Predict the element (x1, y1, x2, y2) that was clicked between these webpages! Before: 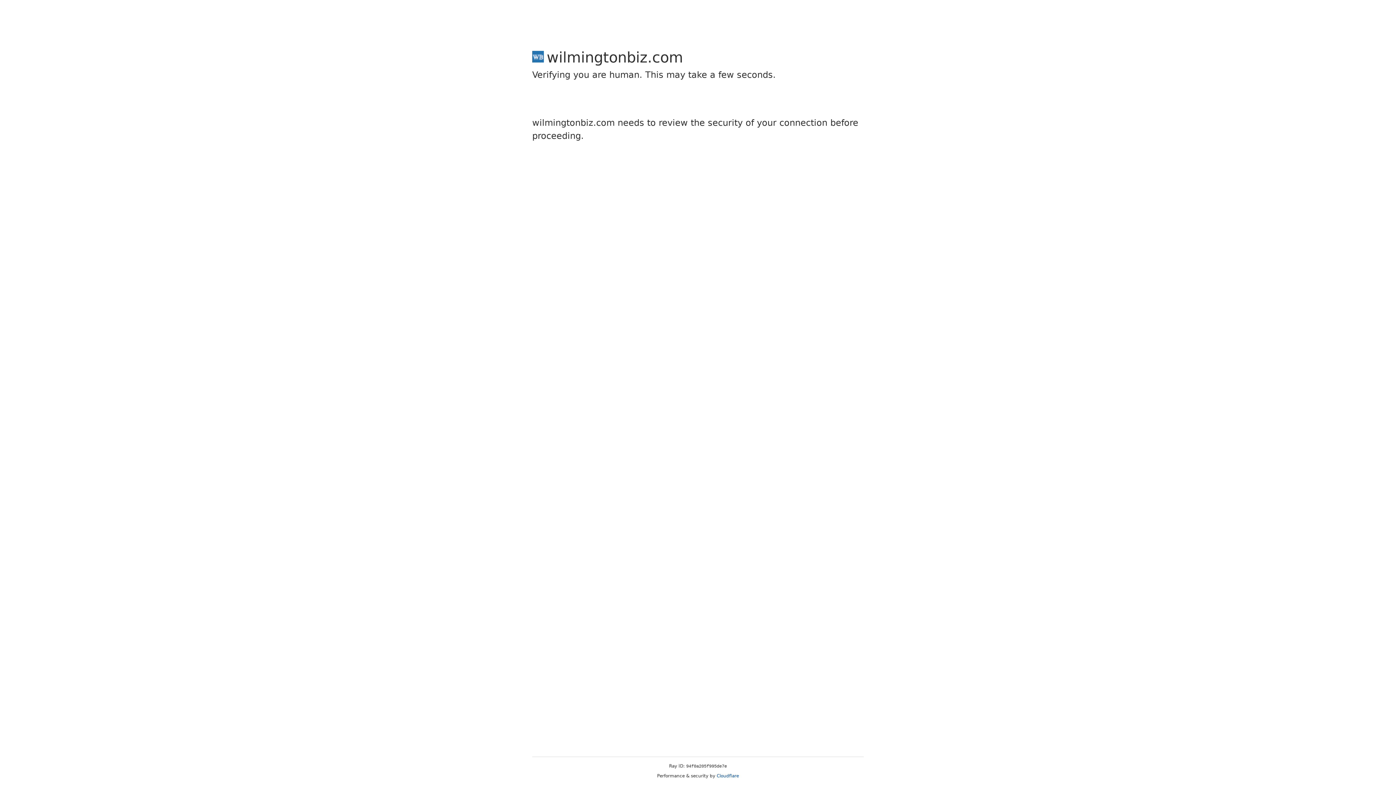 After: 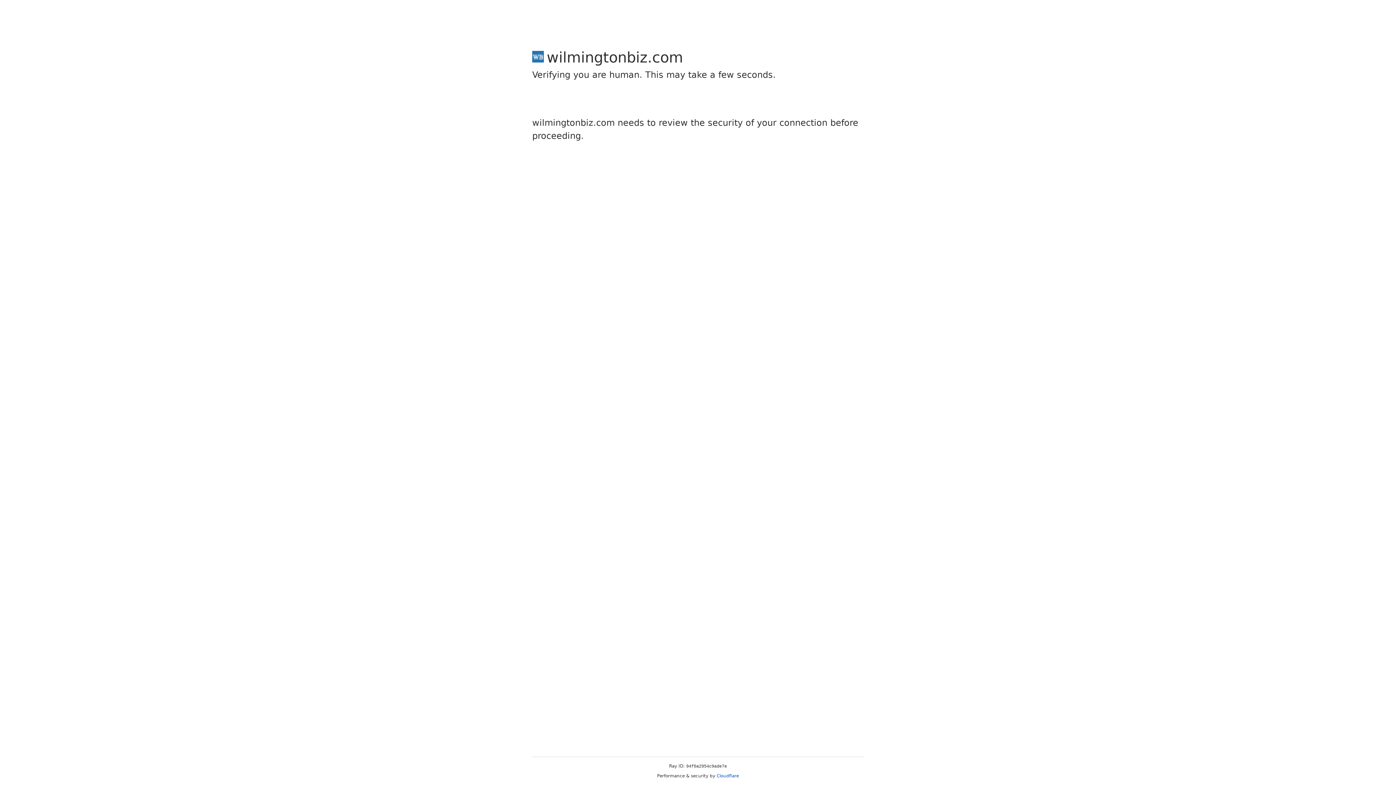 Action: bbox: (716, 773, 739, 778) label: Cloudflare